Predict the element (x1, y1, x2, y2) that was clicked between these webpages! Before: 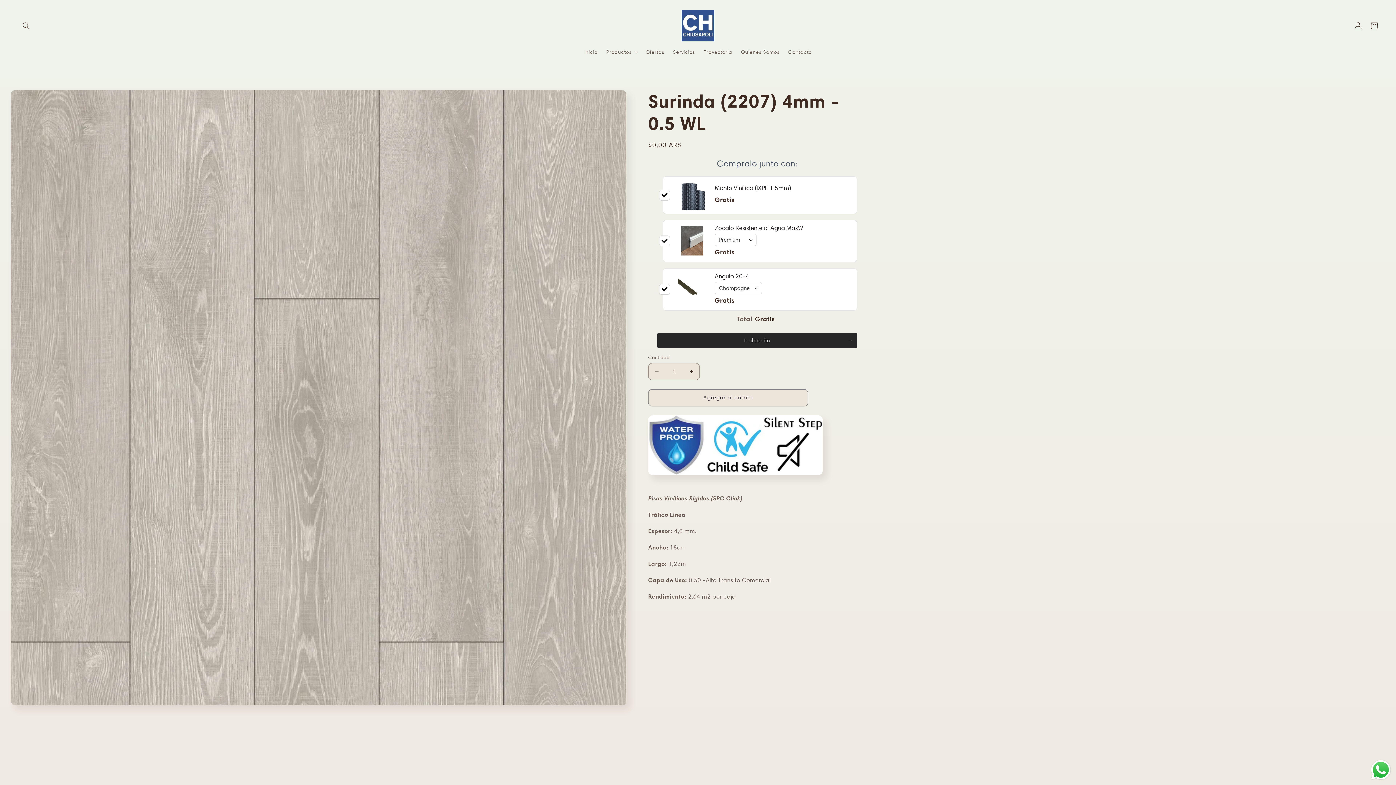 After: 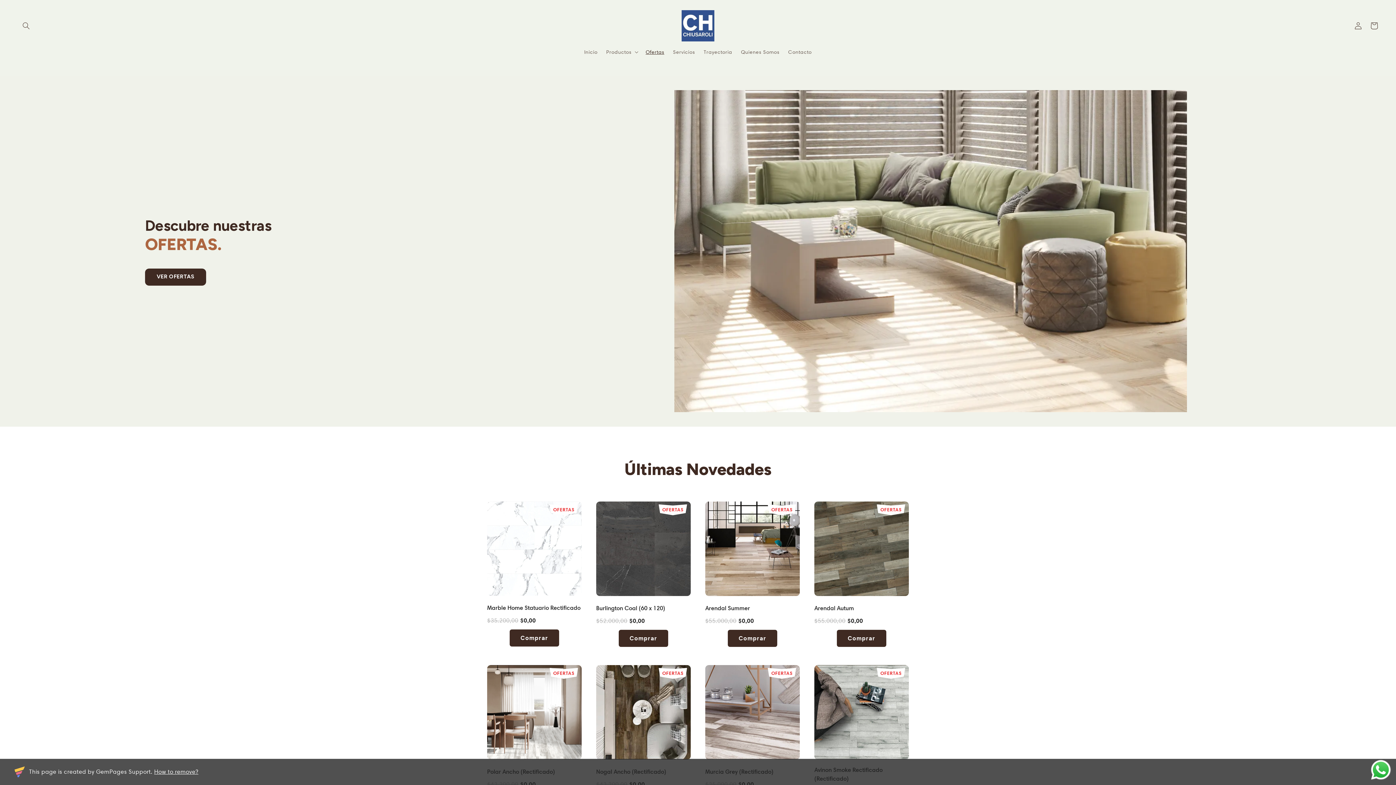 Action: bbox: (641, 44, 668, 59) label: Ofertas